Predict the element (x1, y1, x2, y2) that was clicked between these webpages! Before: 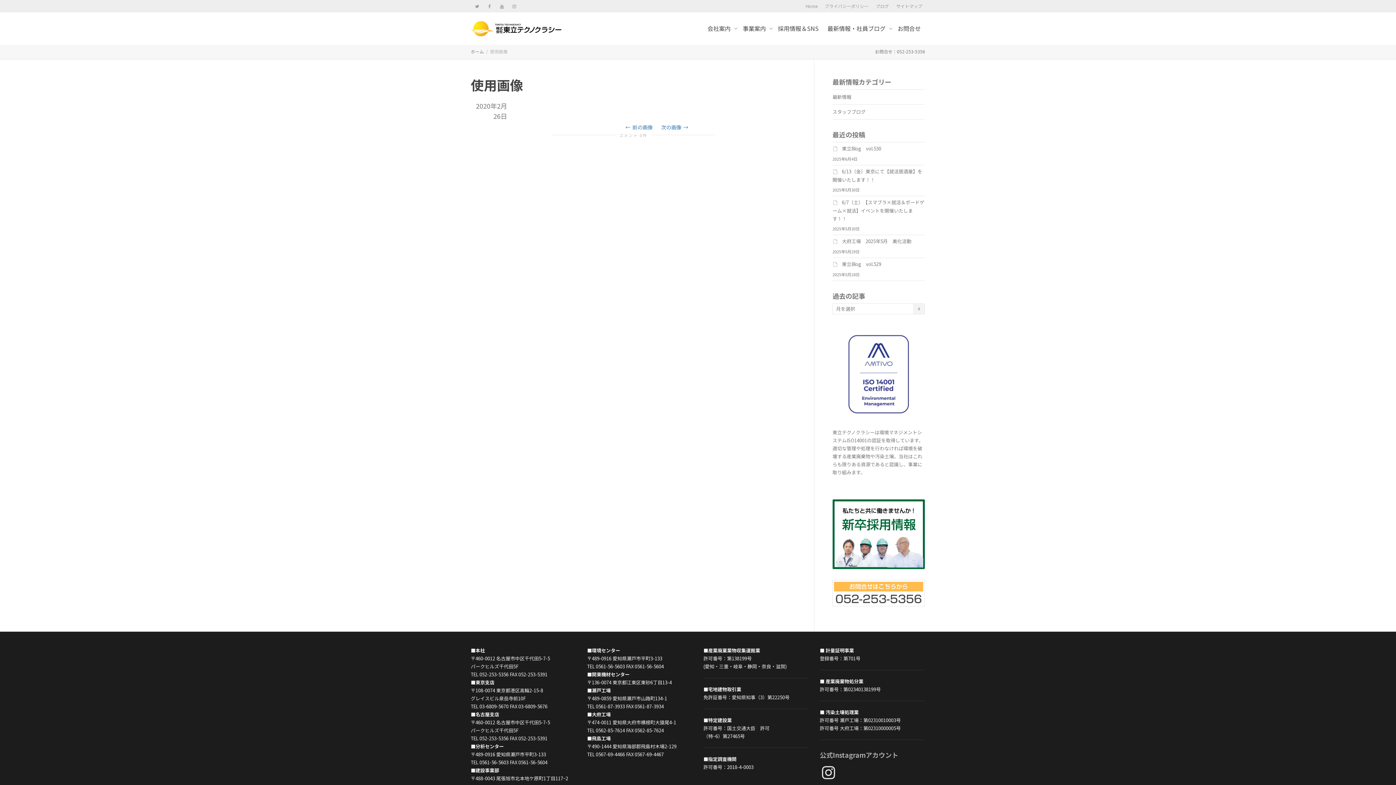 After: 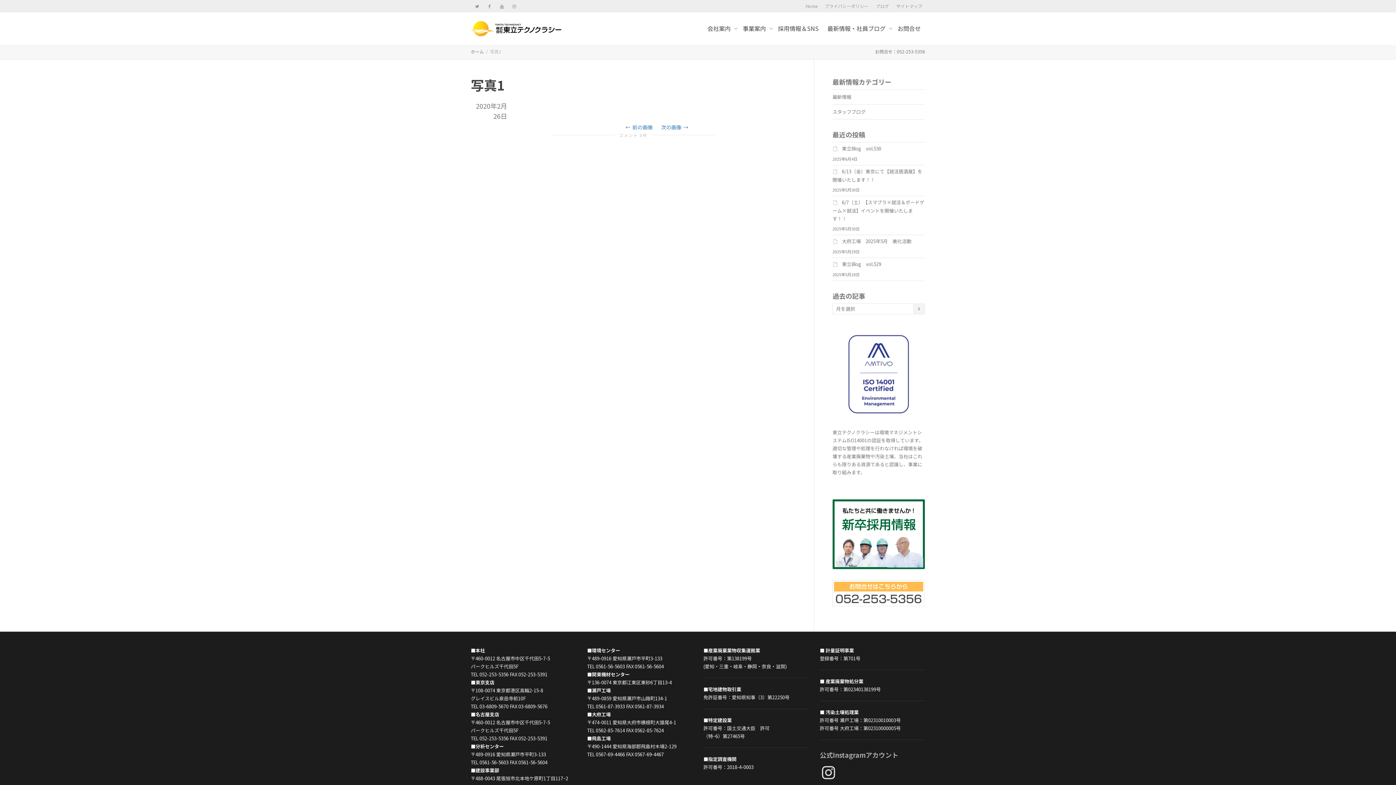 Action: bbox: (622, 123, 656, 130) label: 前の画像